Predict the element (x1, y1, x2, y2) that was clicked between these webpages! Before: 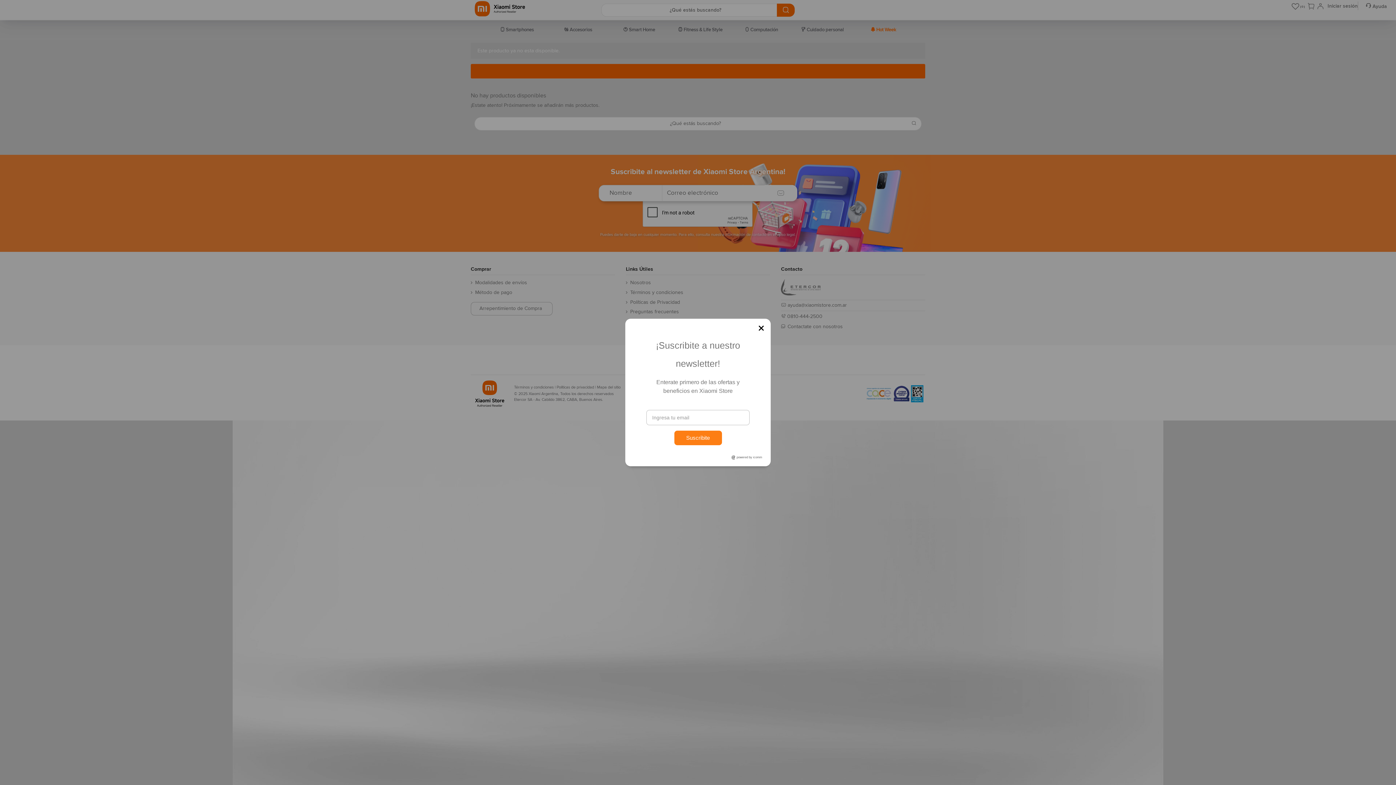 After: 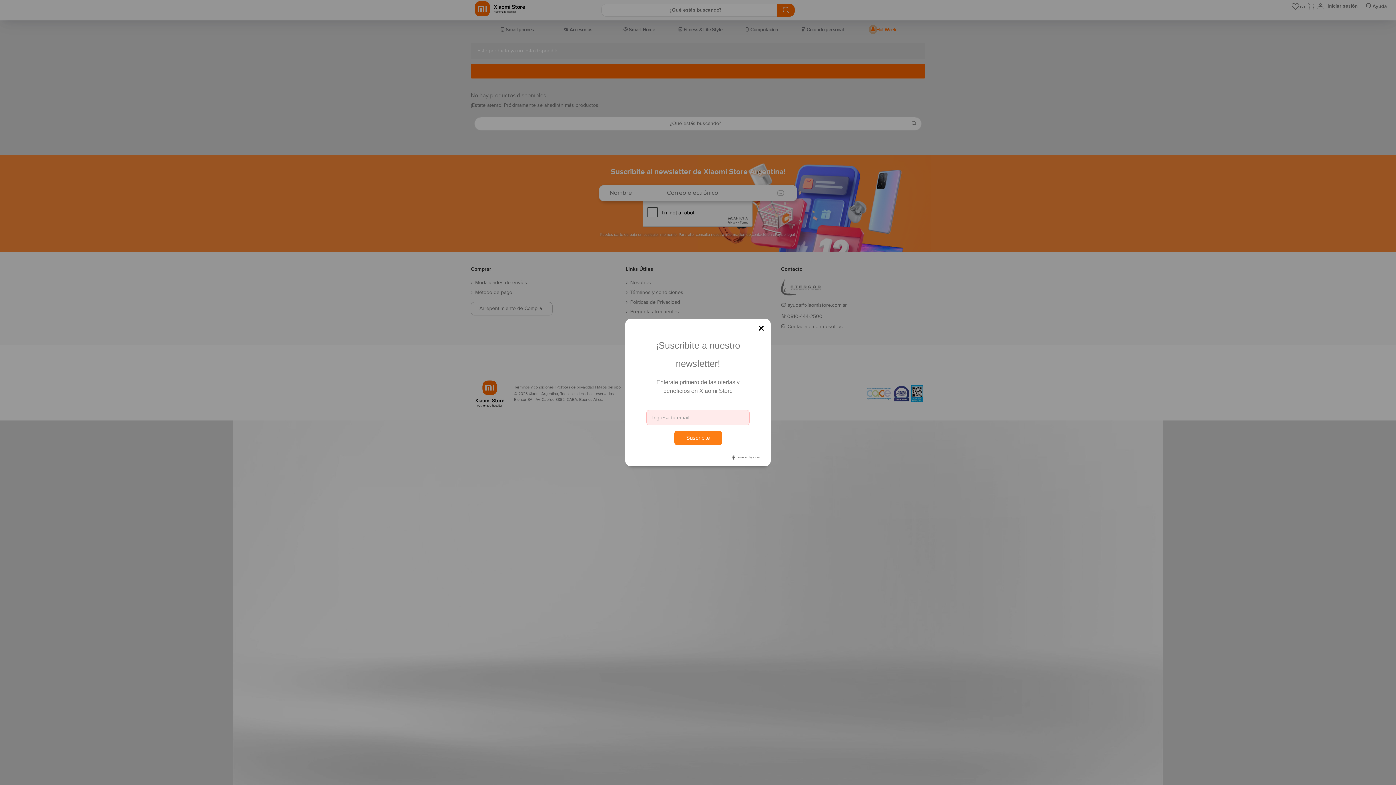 Action: bbox: (674, 430, 722, 445) label: Suscribite